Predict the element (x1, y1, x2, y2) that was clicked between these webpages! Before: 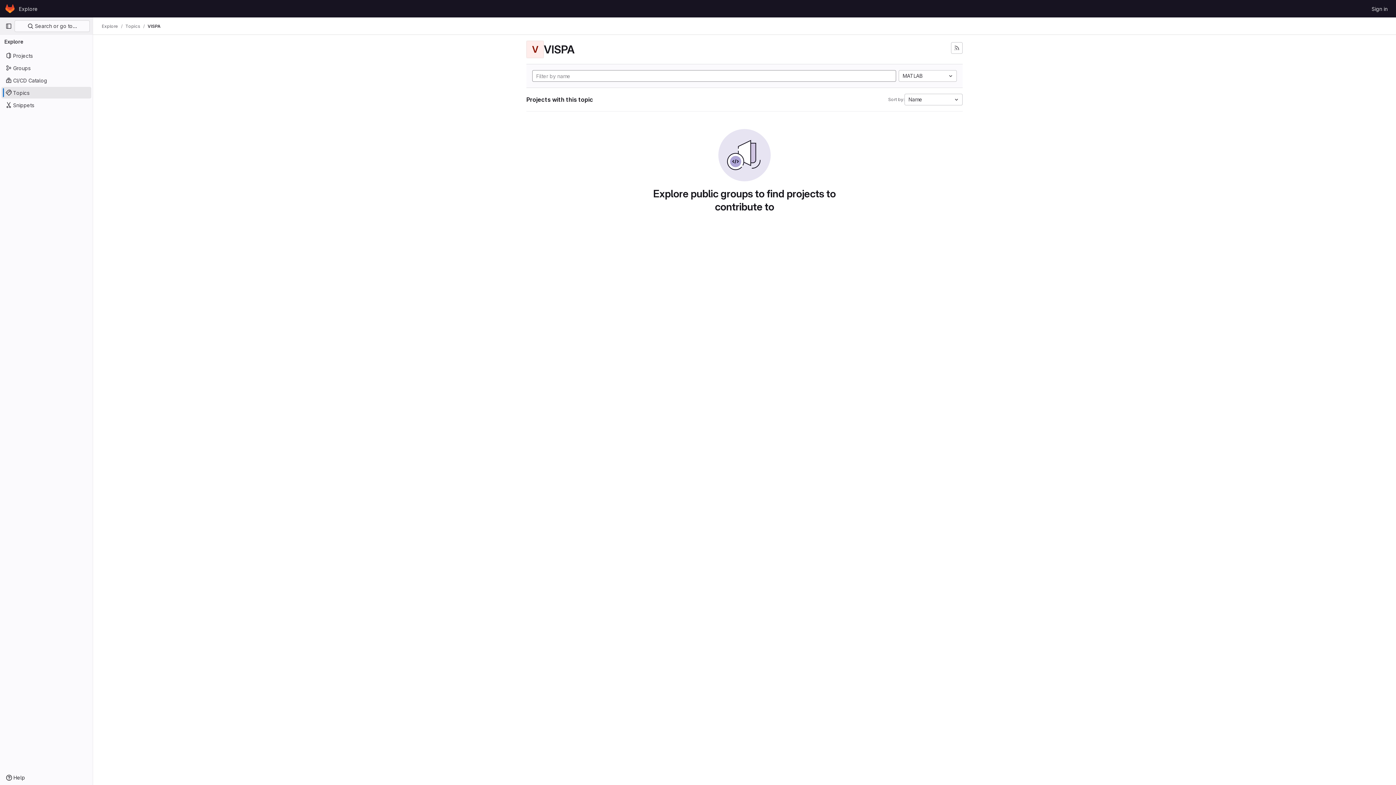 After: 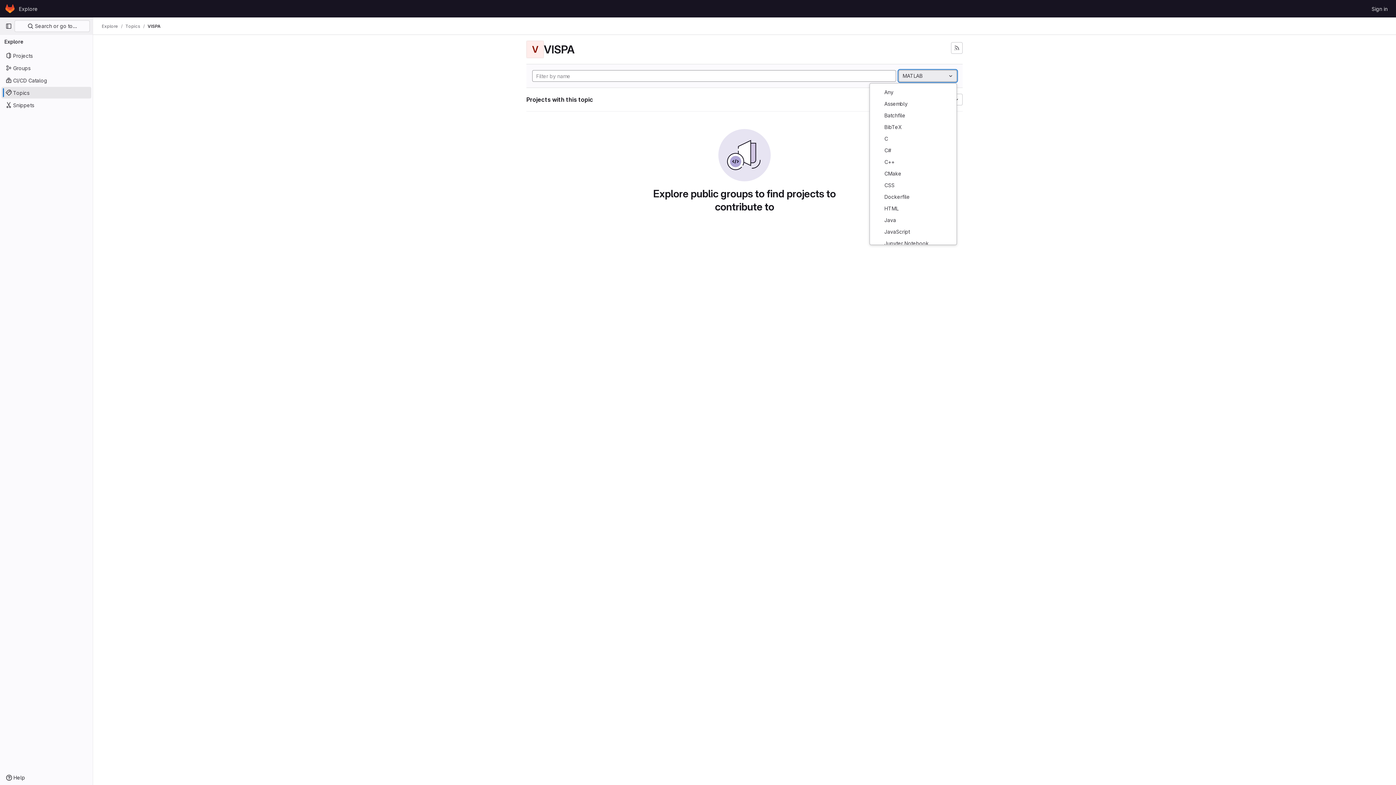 Action: label: MATLAB bbox: (898, 70, 957, 81)